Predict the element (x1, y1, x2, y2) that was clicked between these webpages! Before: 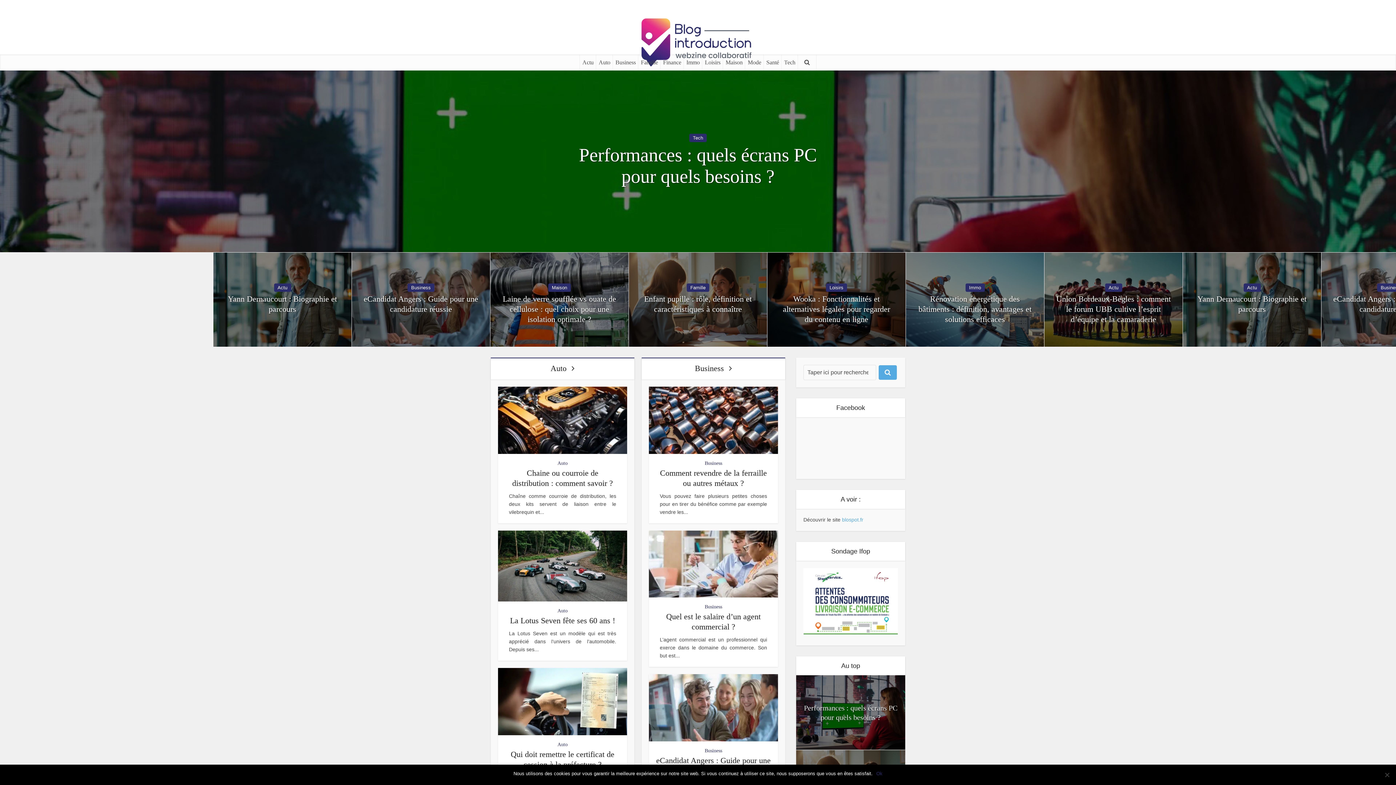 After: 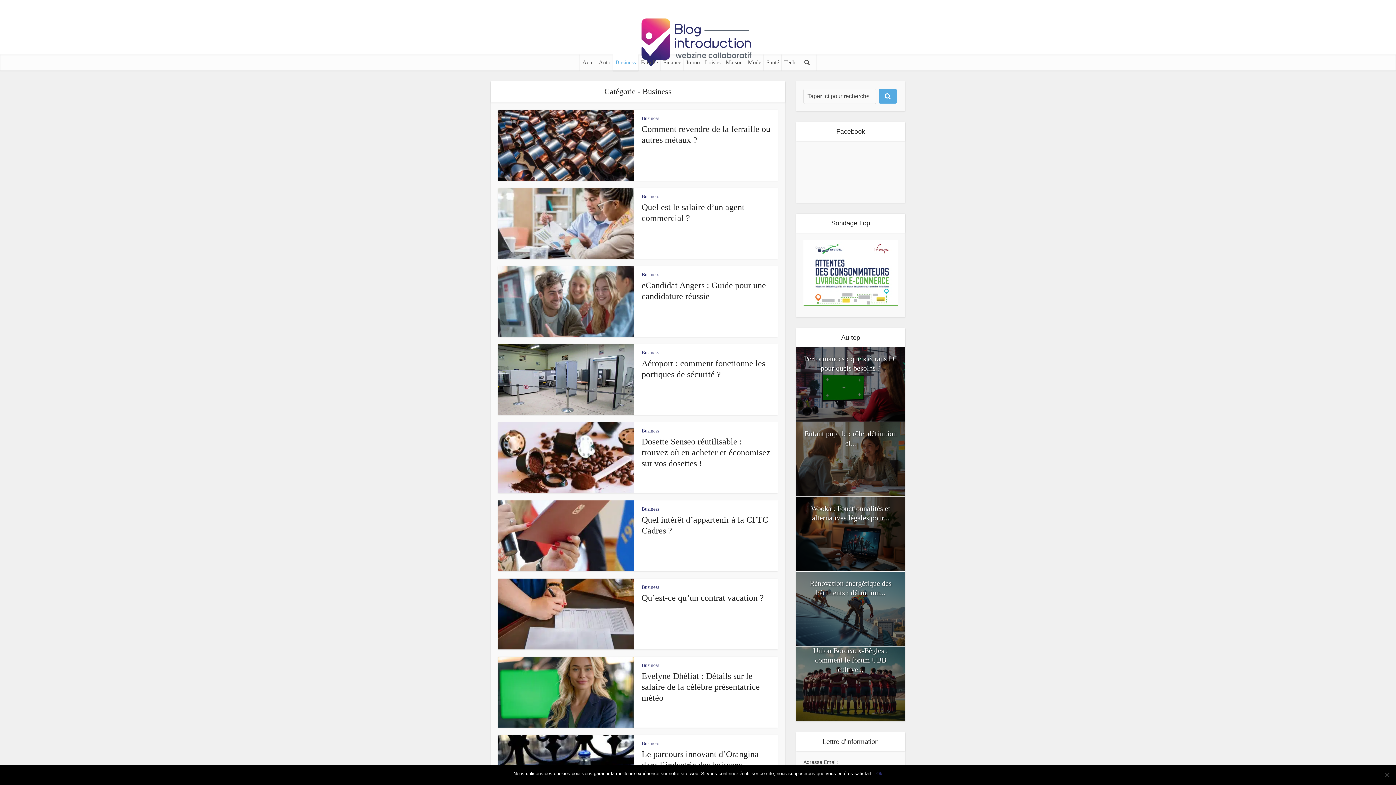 Action: bbox: (704, 602, 722, 612) label: Business